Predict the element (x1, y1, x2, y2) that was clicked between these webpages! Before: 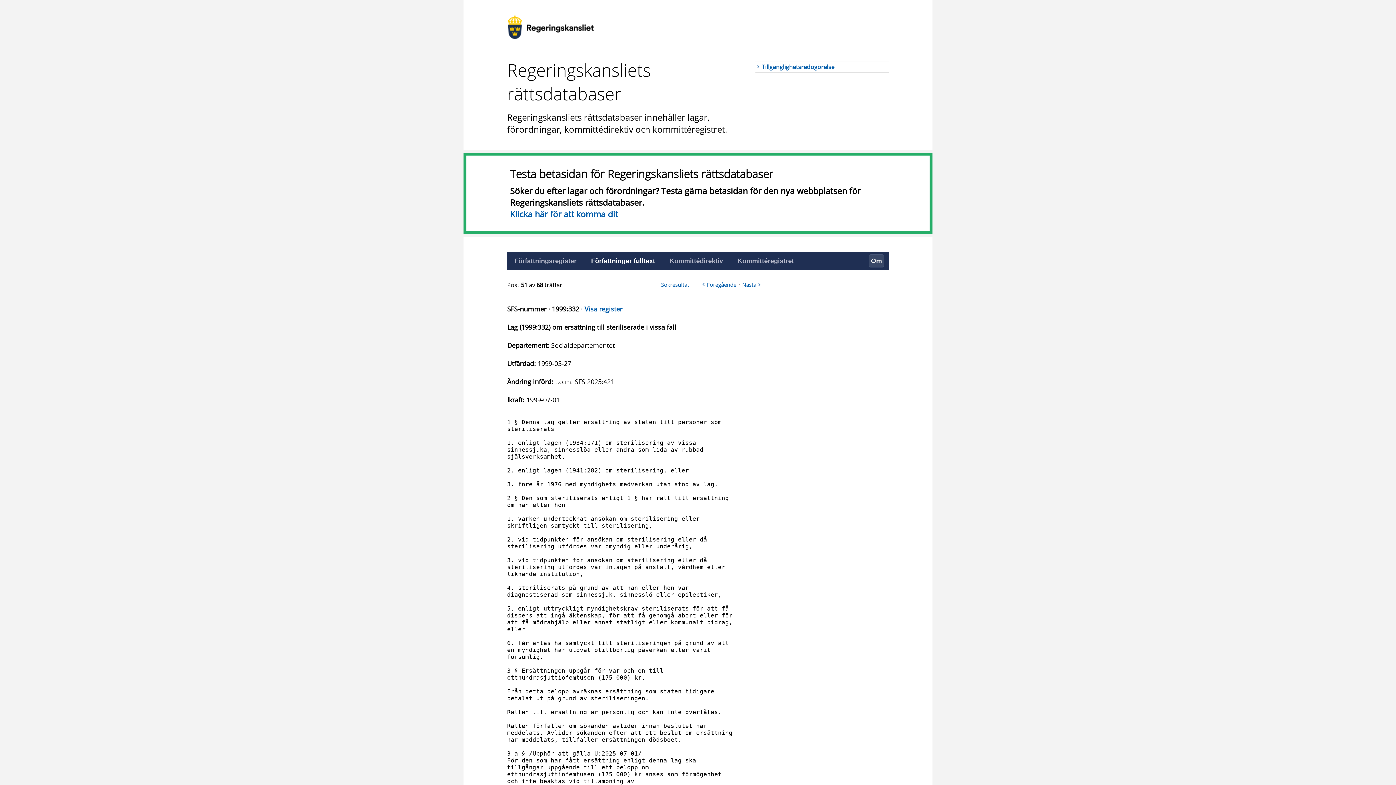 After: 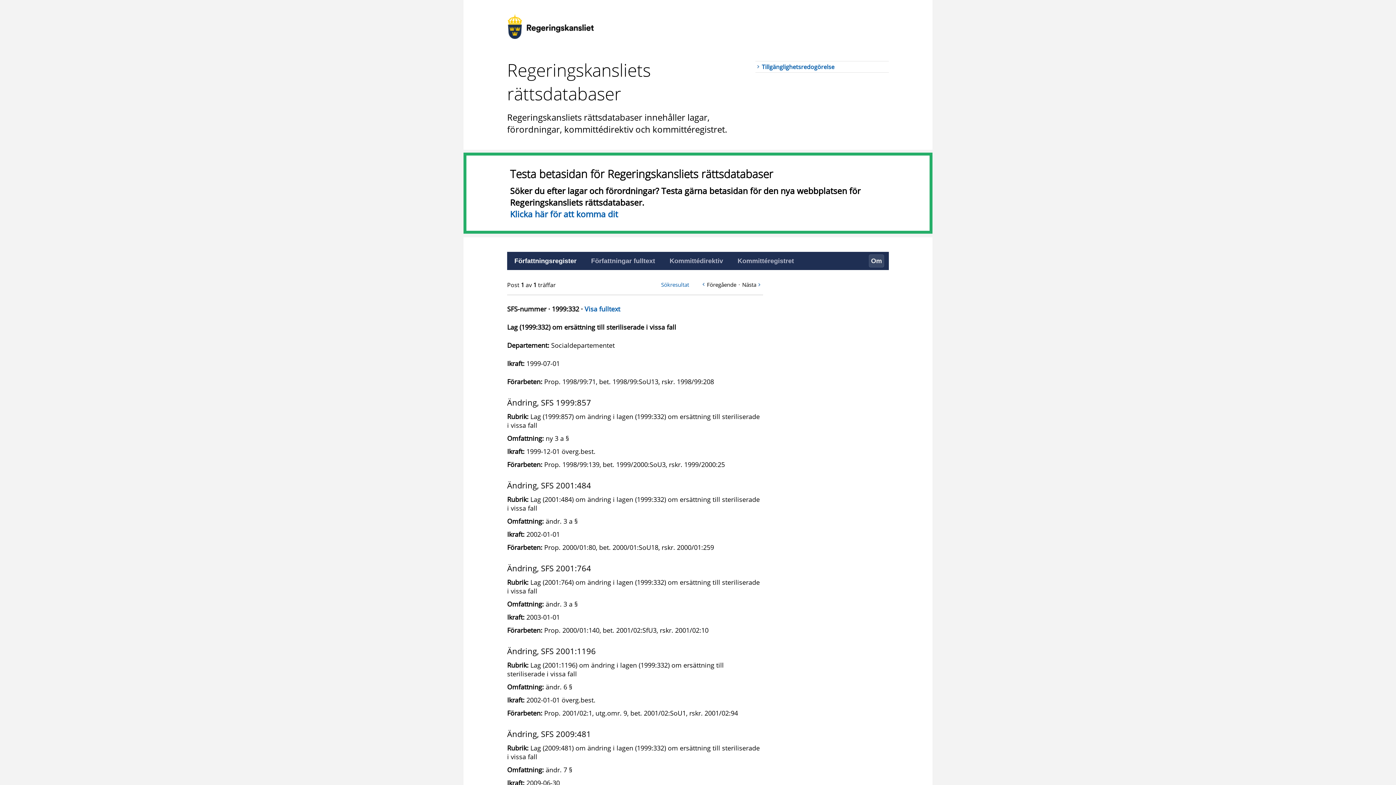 Action: label: Visa register bbox: (584, 304, 622, 313)